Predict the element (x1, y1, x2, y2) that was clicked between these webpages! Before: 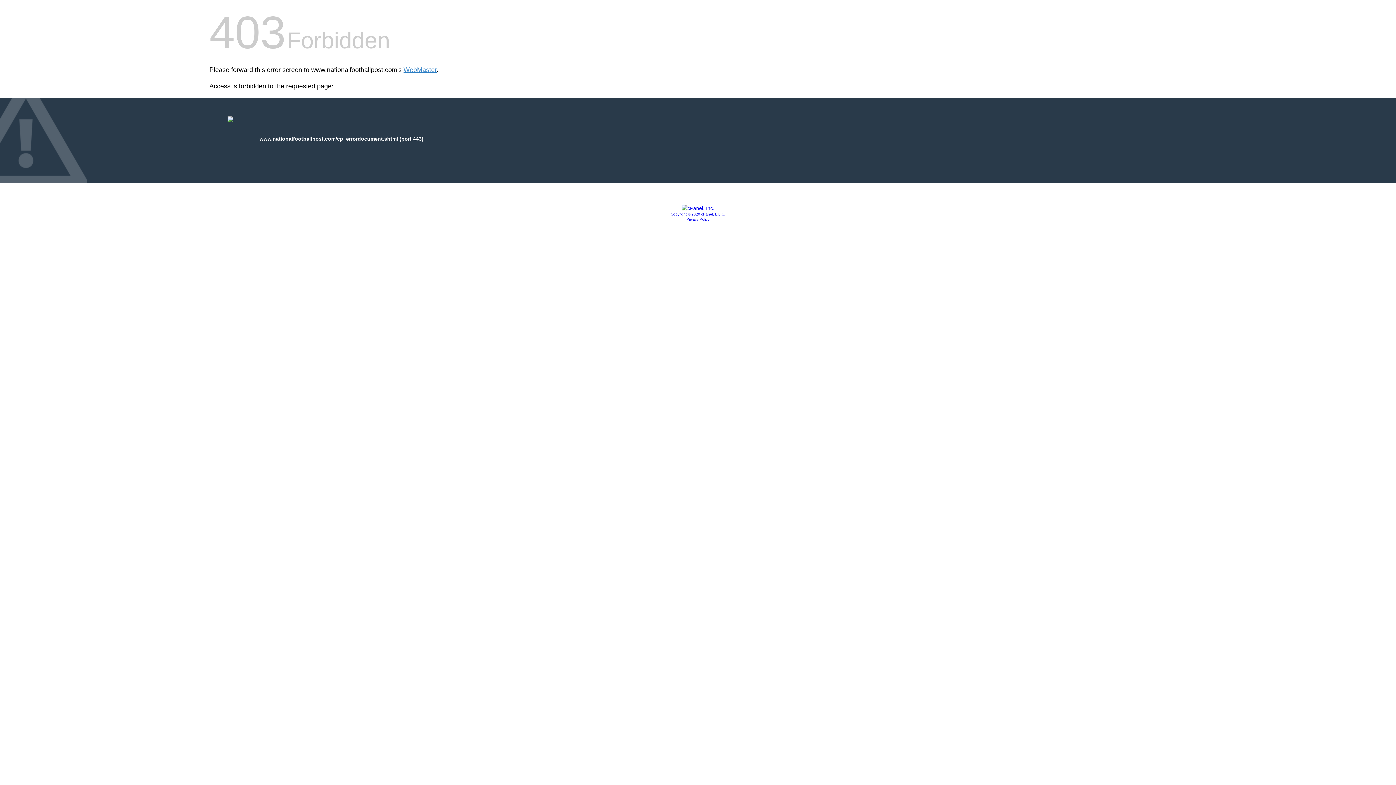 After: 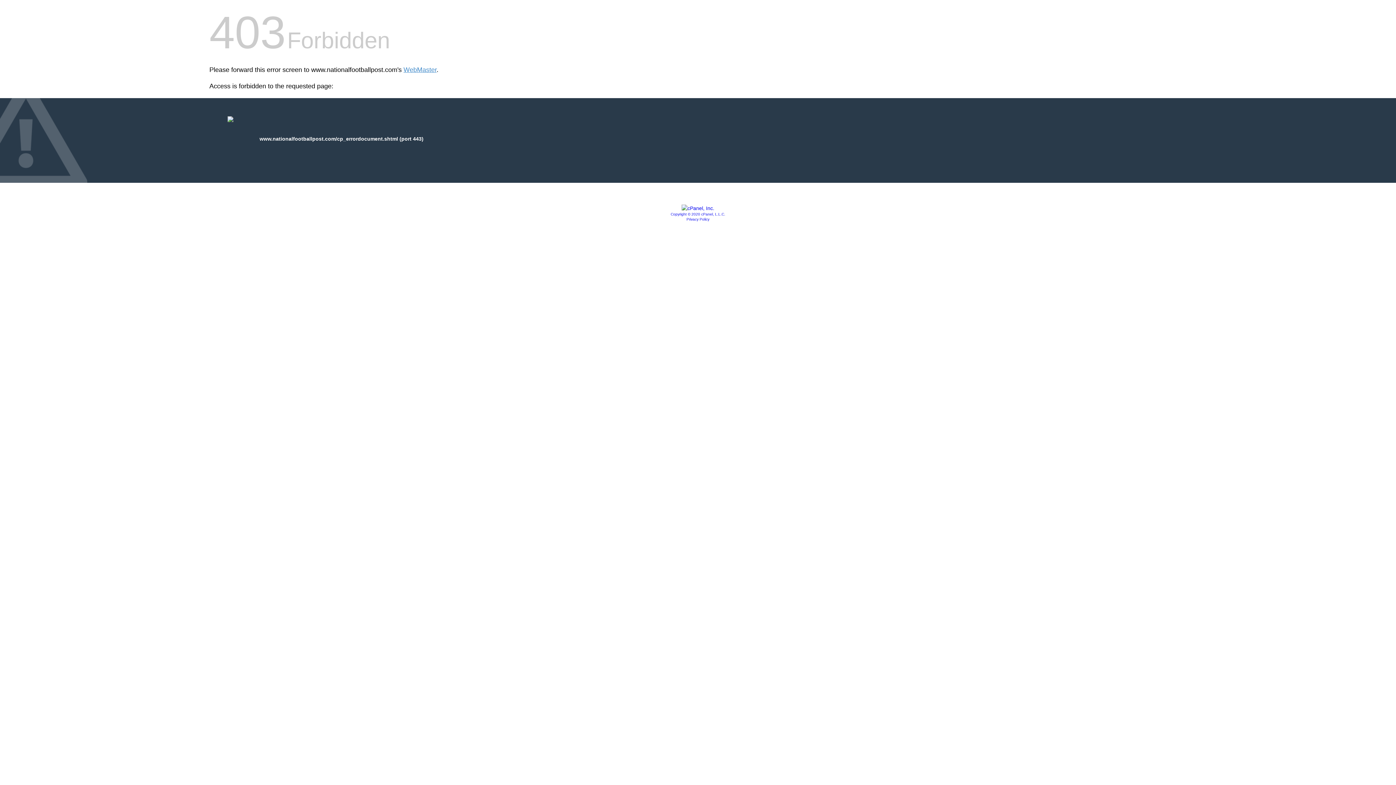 Action: label: Privacy Policy bbox: (686, 217, 709, 221)